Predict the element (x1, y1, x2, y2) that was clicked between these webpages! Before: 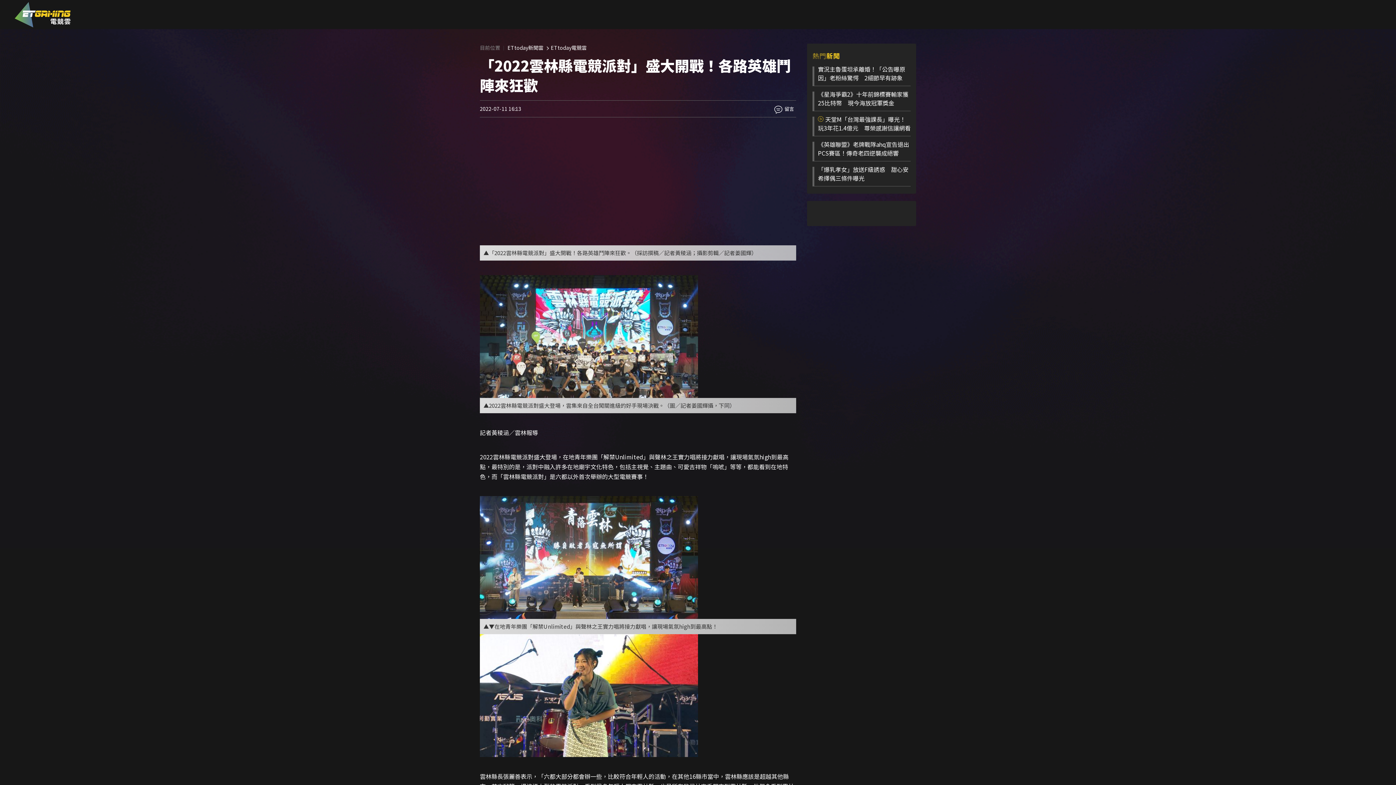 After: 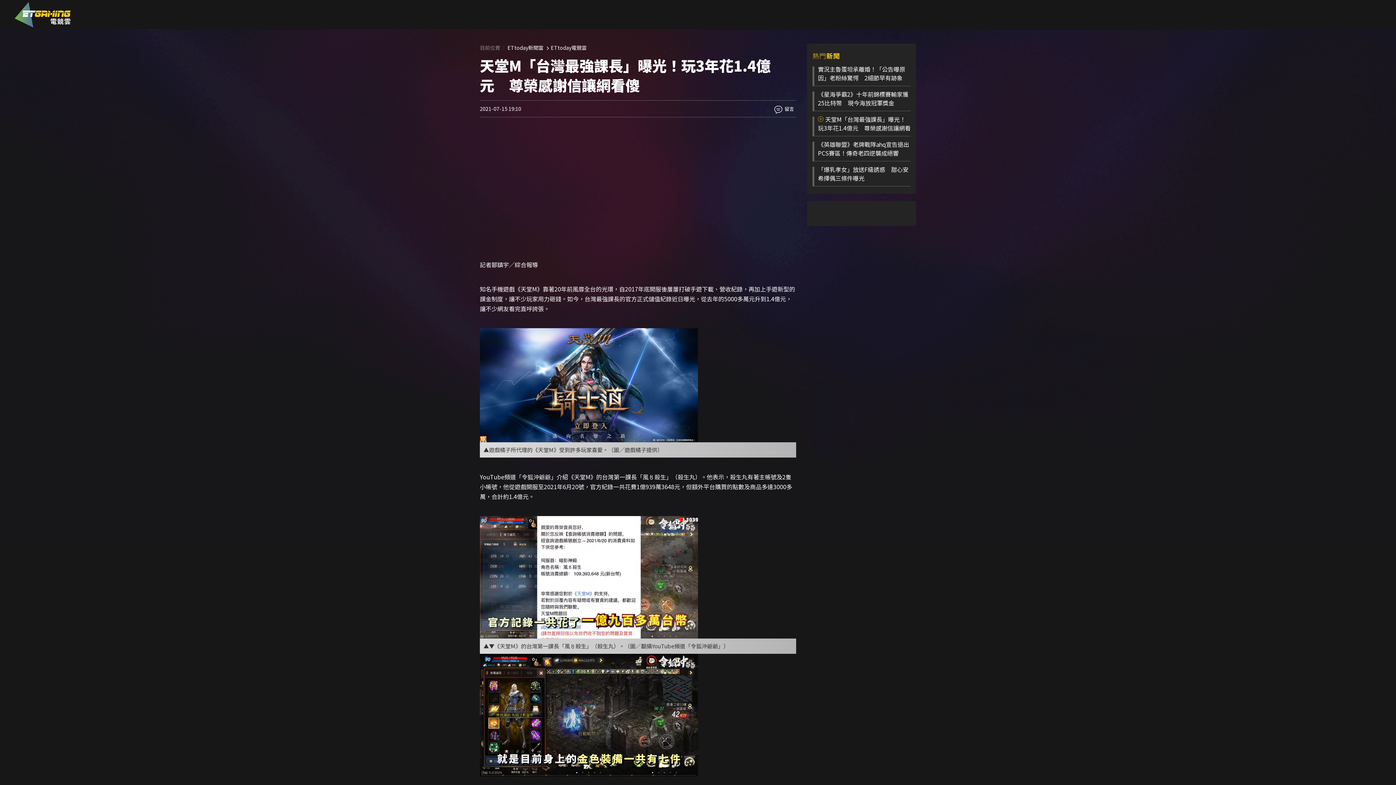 Action: label: 天堂M「台灣最強課長」曝光！玩3年花1.4億元　尊榮感謝信讓網看傻 bbox: (812, 114, 910, 136)